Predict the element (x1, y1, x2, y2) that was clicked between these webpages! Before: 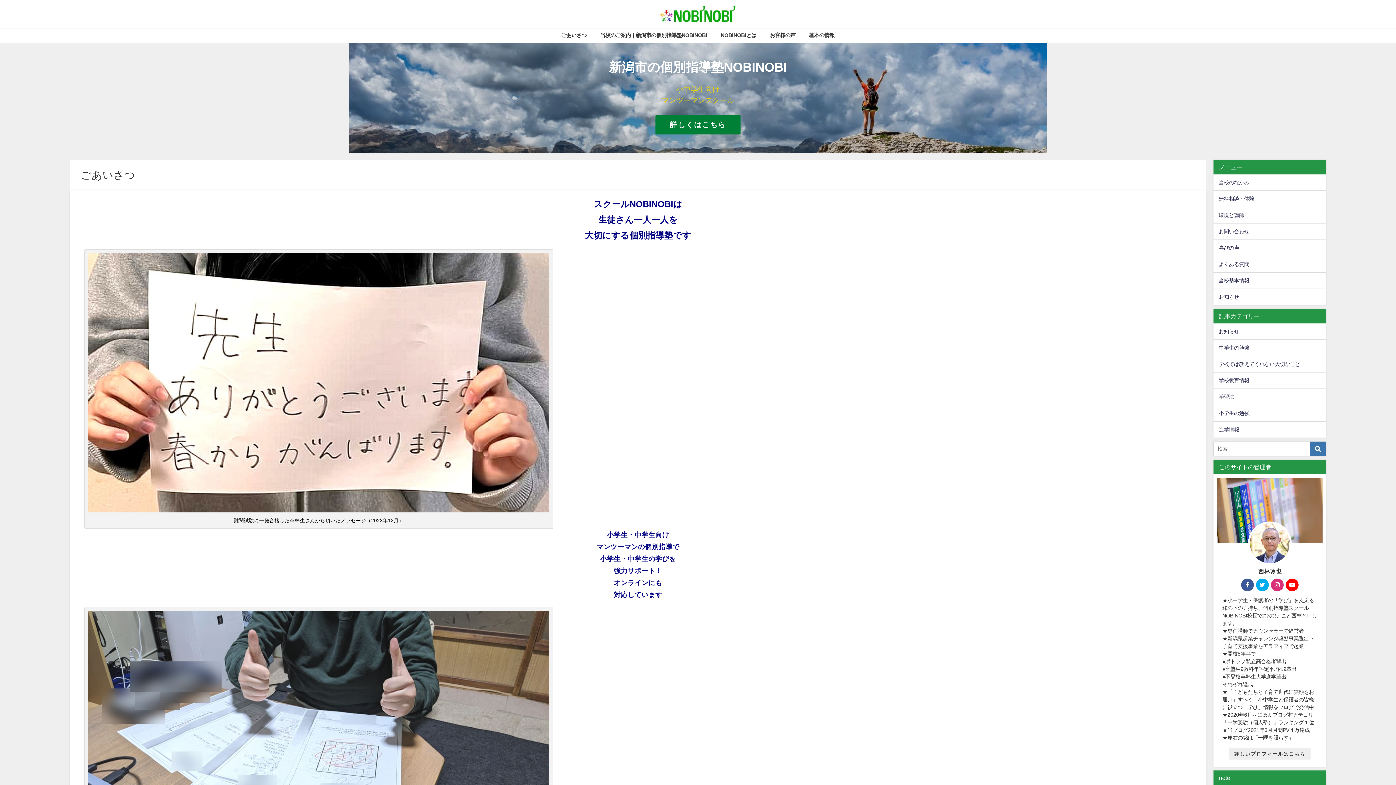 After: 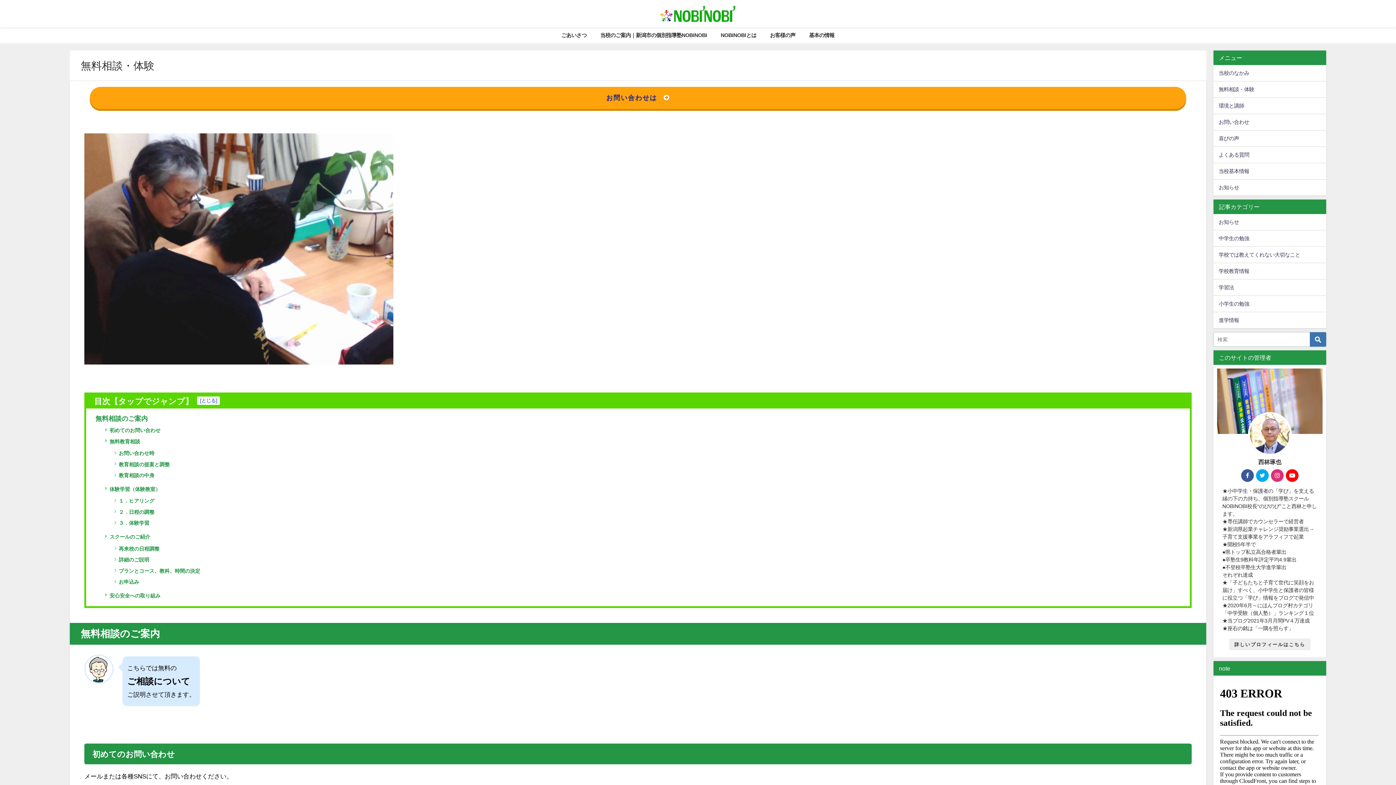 Action: label: 無料相談・体験 bbox: (1213, 190, 1326, 206)